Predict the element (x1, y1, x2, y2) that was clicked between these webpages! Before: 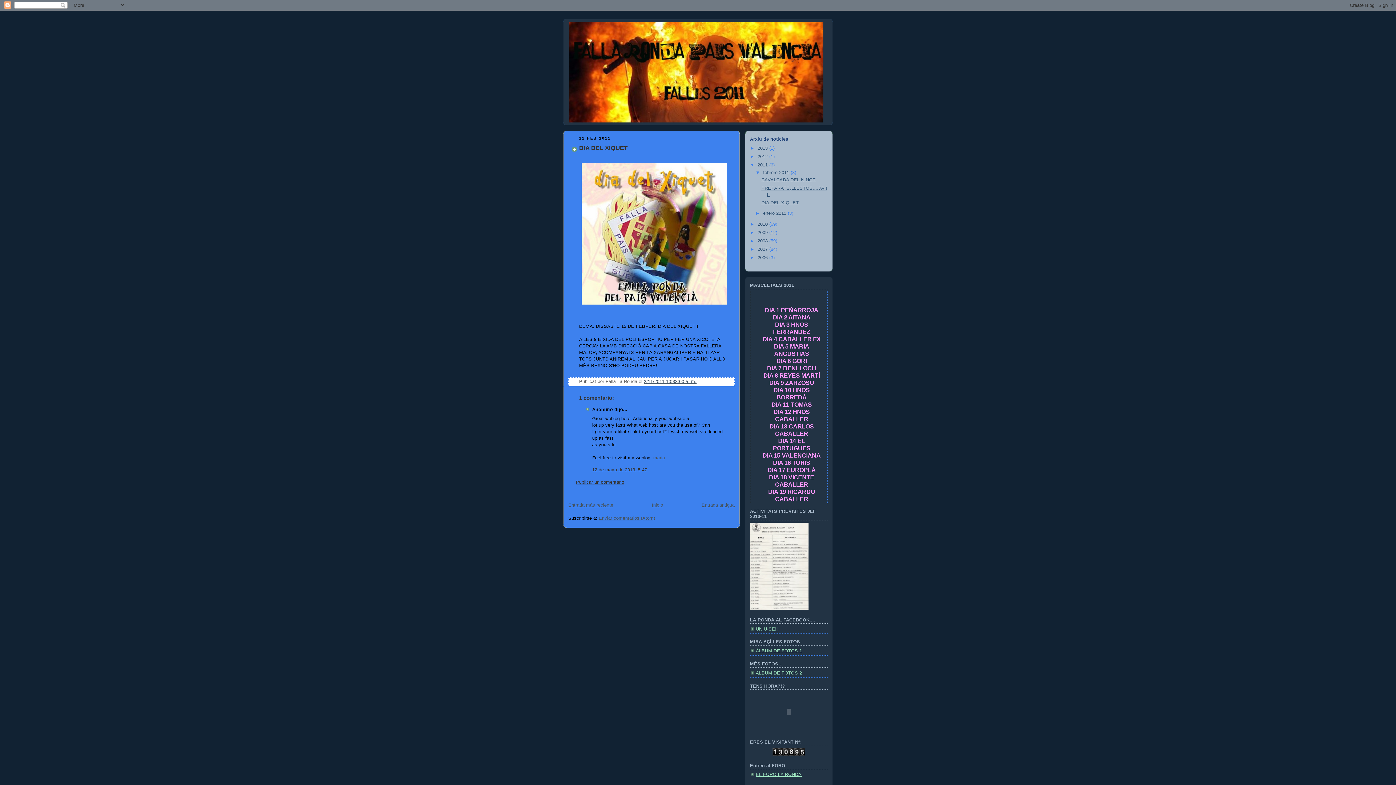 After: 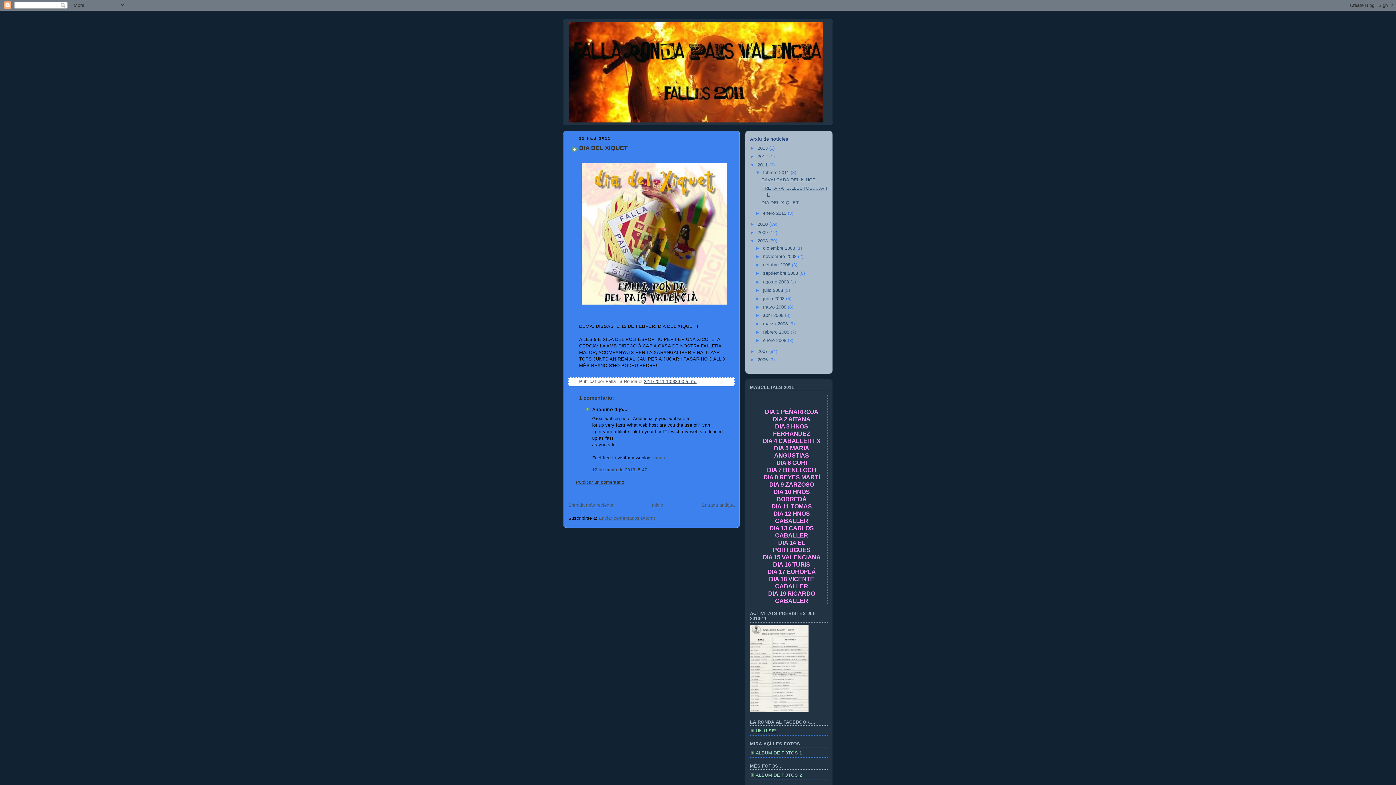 Action: label: ►   bbox: (750, 238, 757, 243)